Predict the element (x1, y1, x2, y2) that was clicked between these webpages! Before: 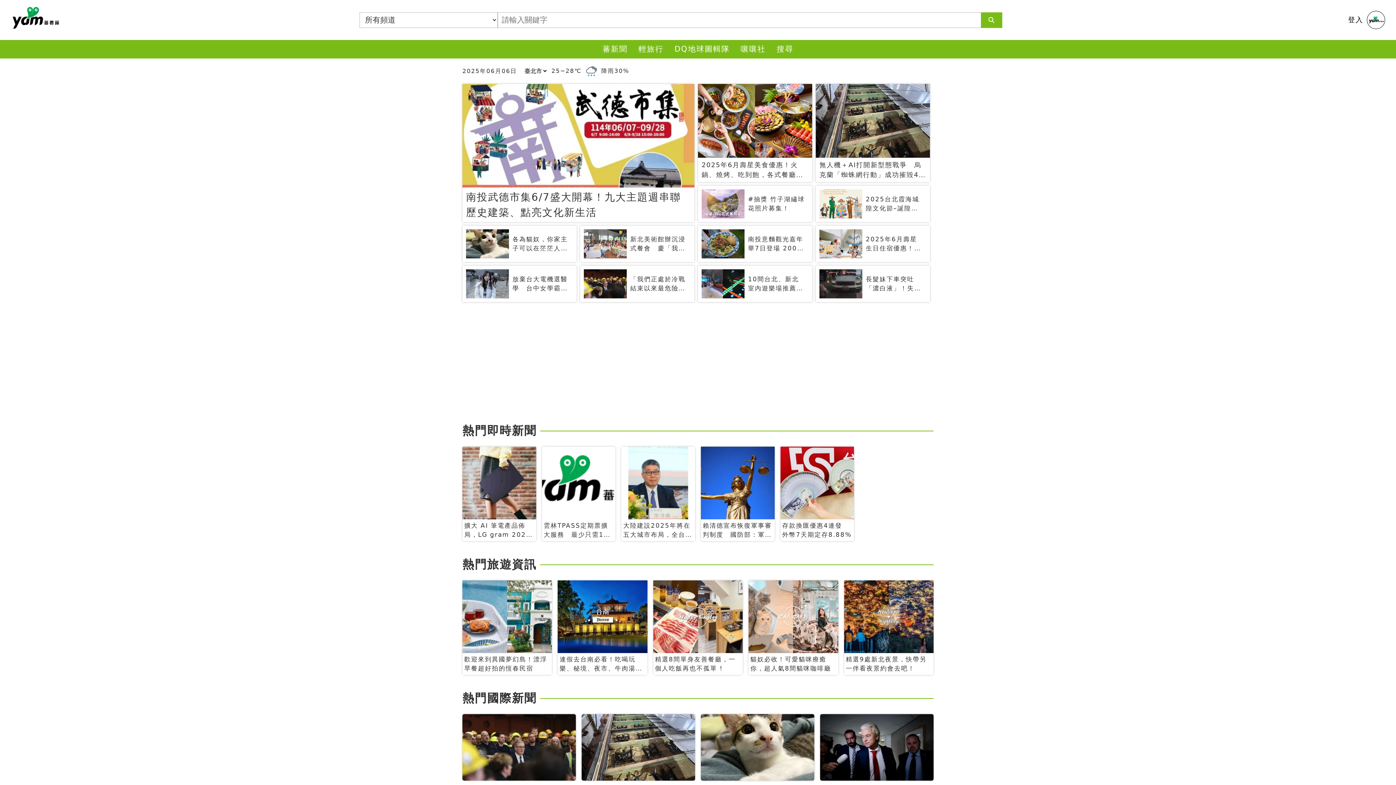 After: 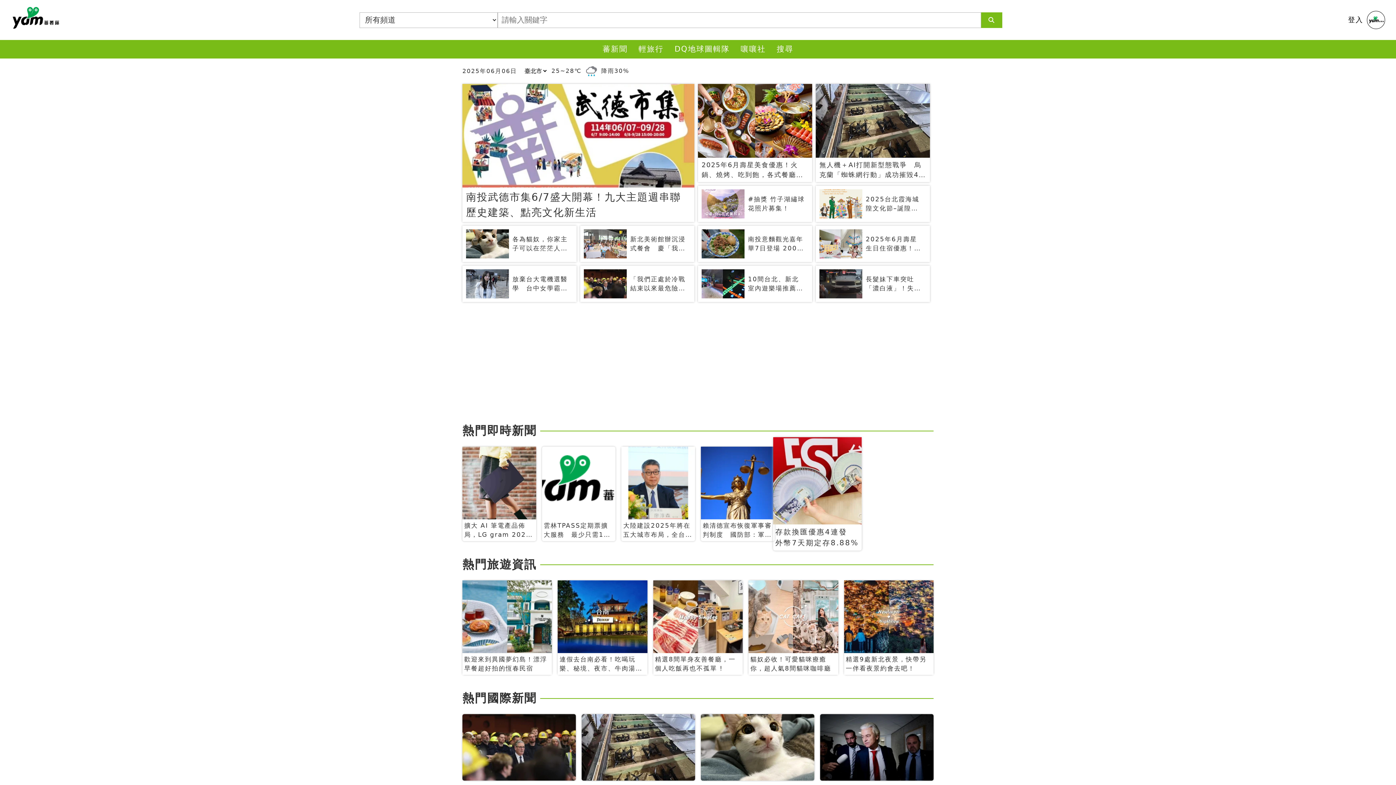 Action: label: 存款換匯優惠4連發　外幣7天期定存8.88% bbox: (780, 446, 854, 541)